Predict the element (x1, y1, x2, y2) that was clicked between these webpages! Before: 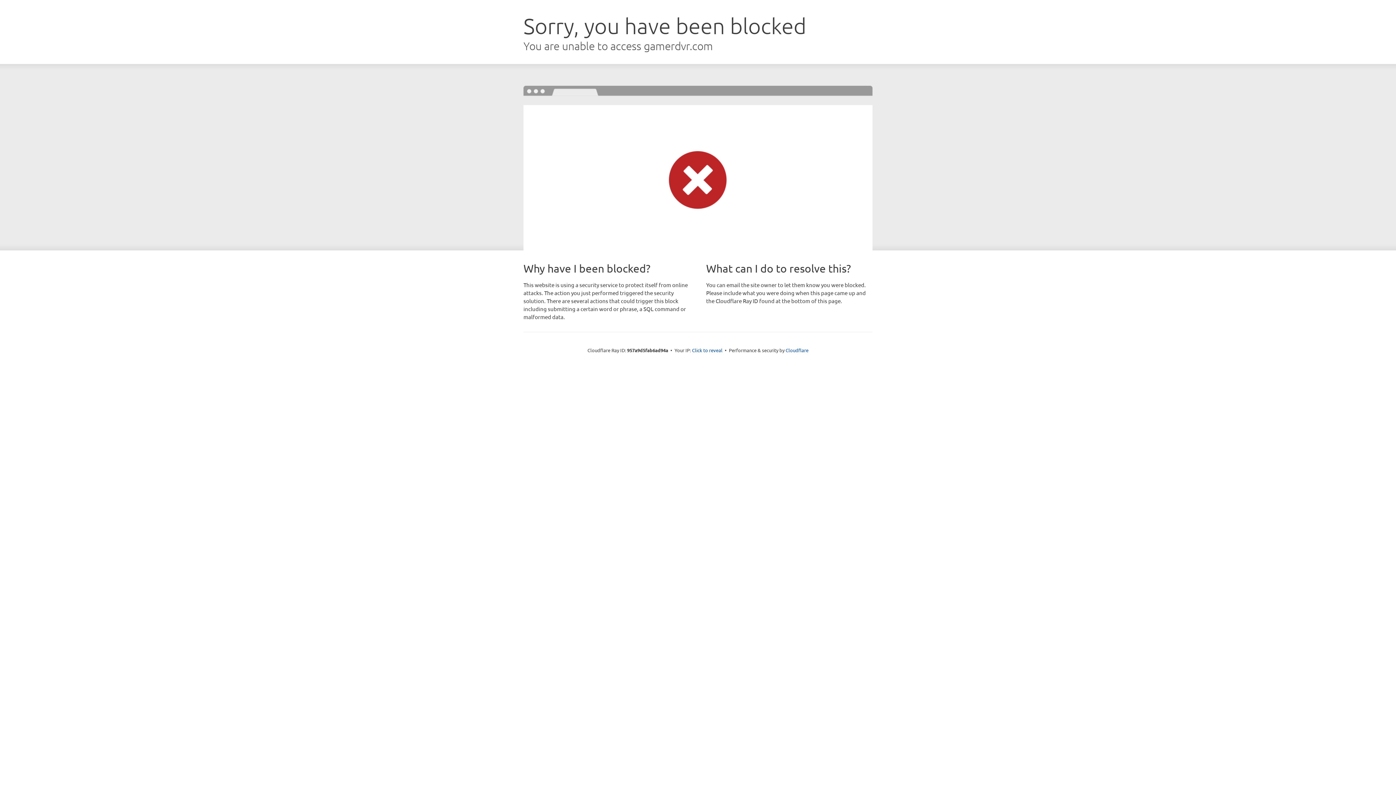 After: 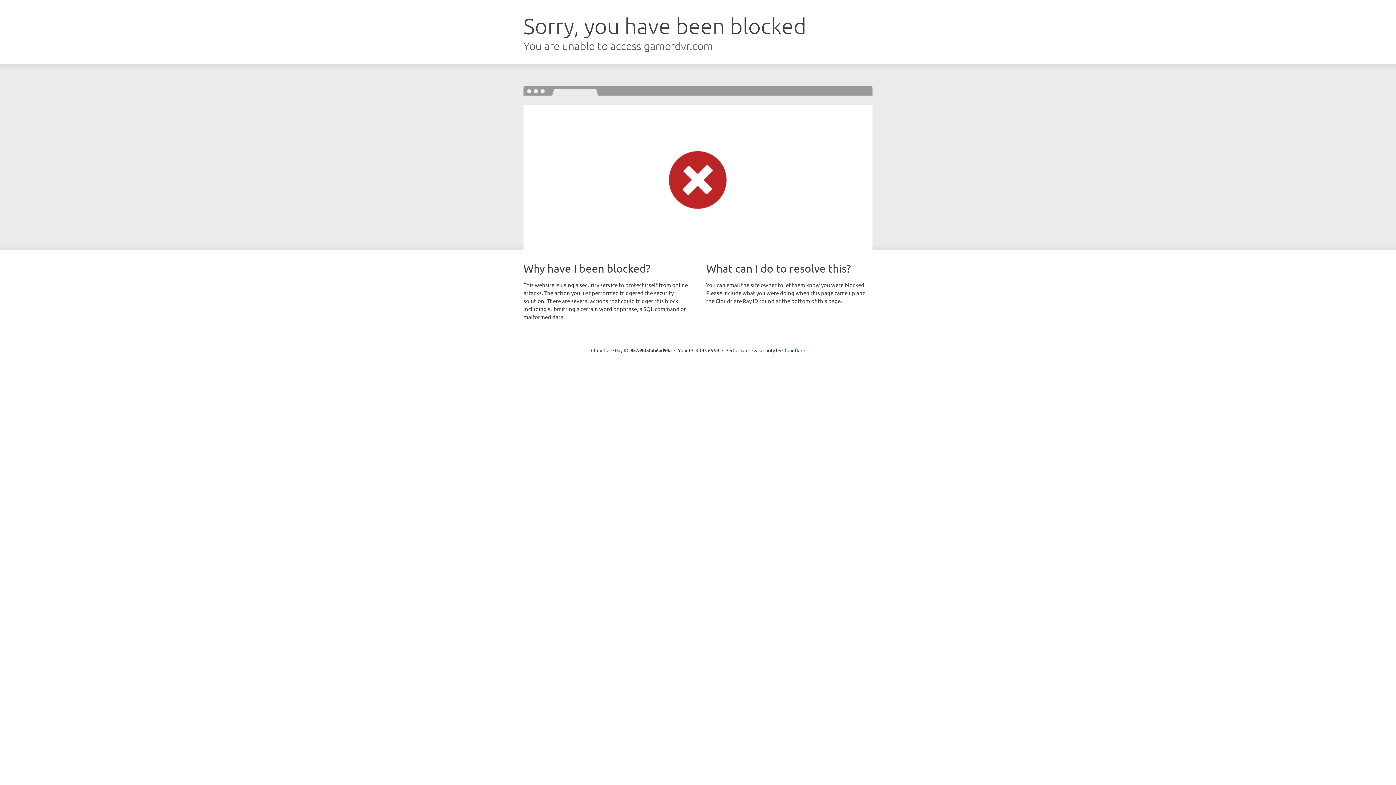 Action: label: Click to reveal bbox: (692, 346, 722, 353)